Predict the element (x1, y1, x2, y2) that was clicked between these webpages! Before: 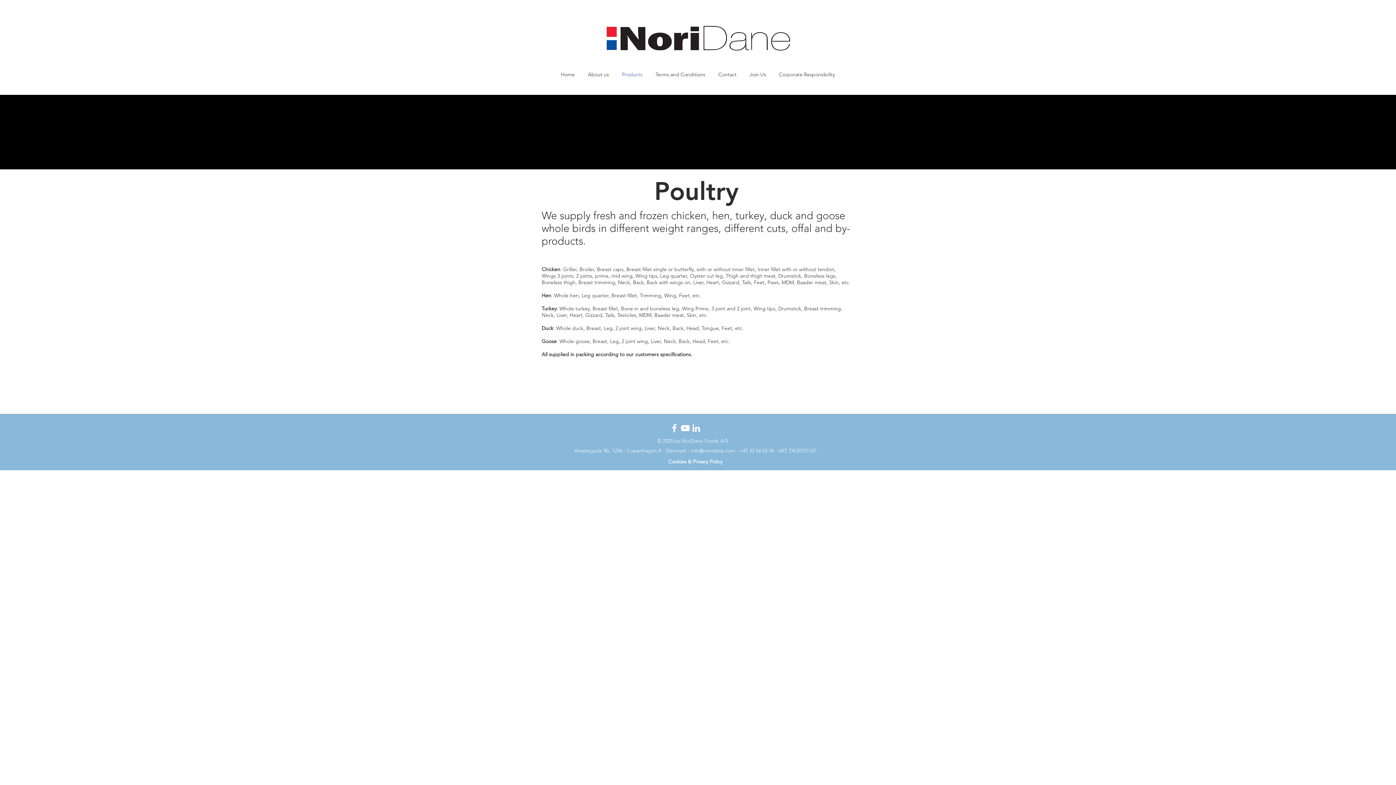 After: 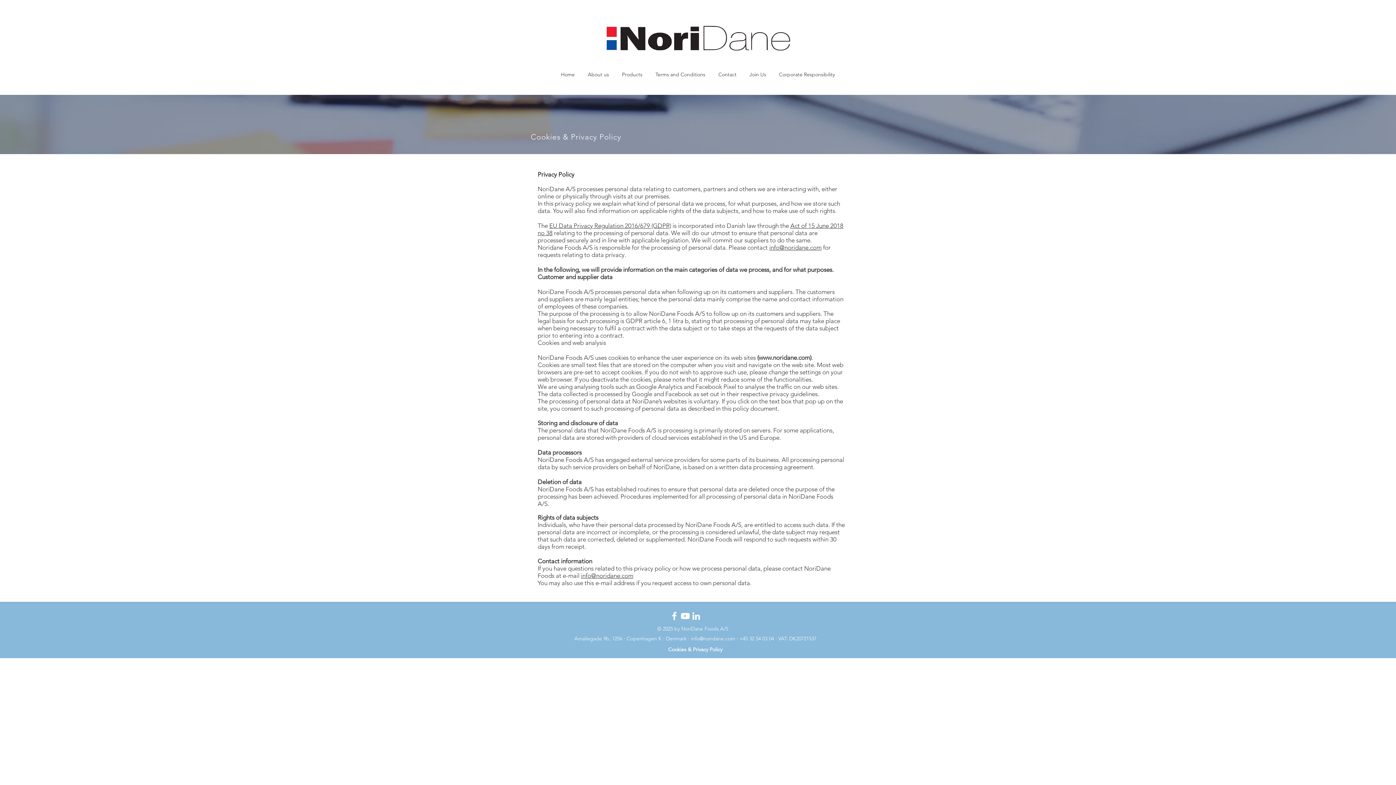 Action: label: Cookies & Privacy Policy bbox: (668, 458, 722, 465)